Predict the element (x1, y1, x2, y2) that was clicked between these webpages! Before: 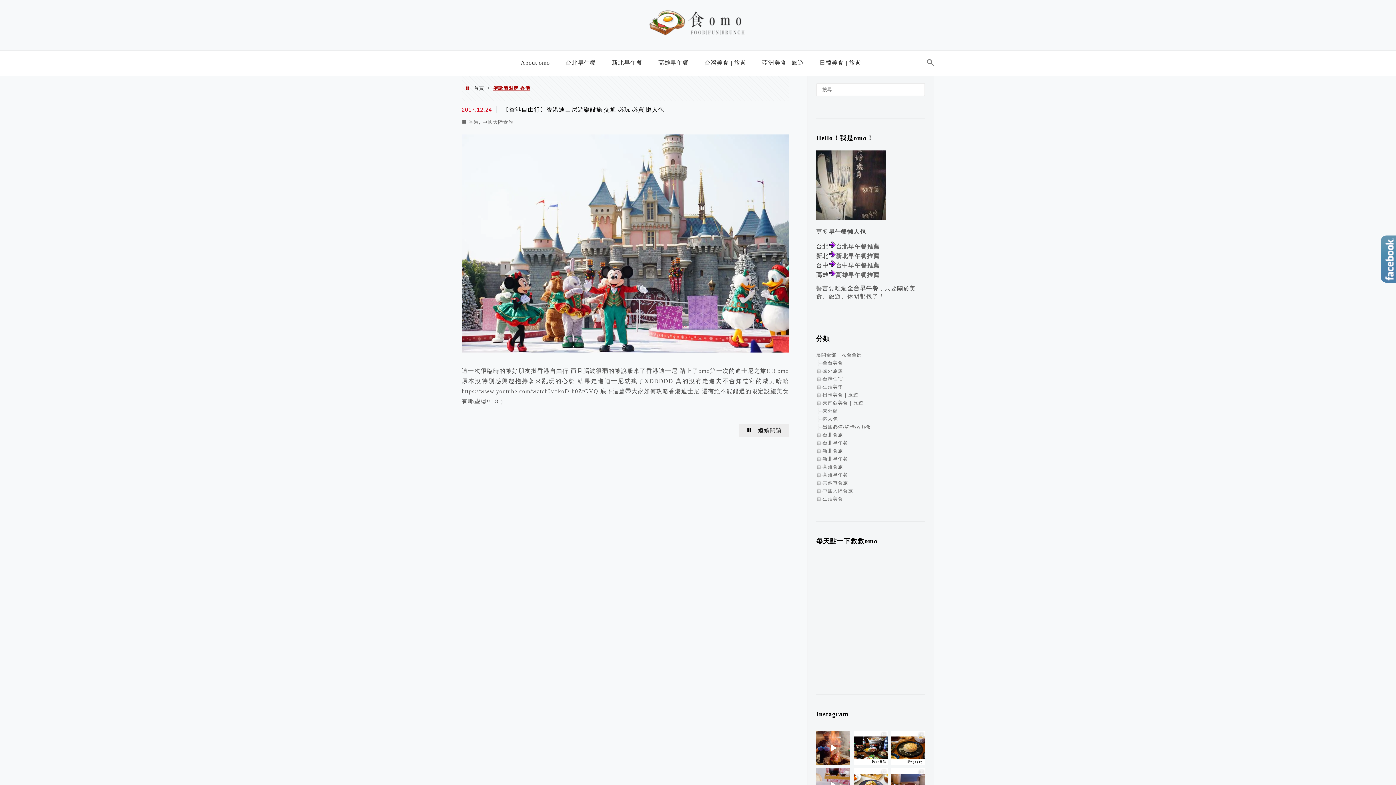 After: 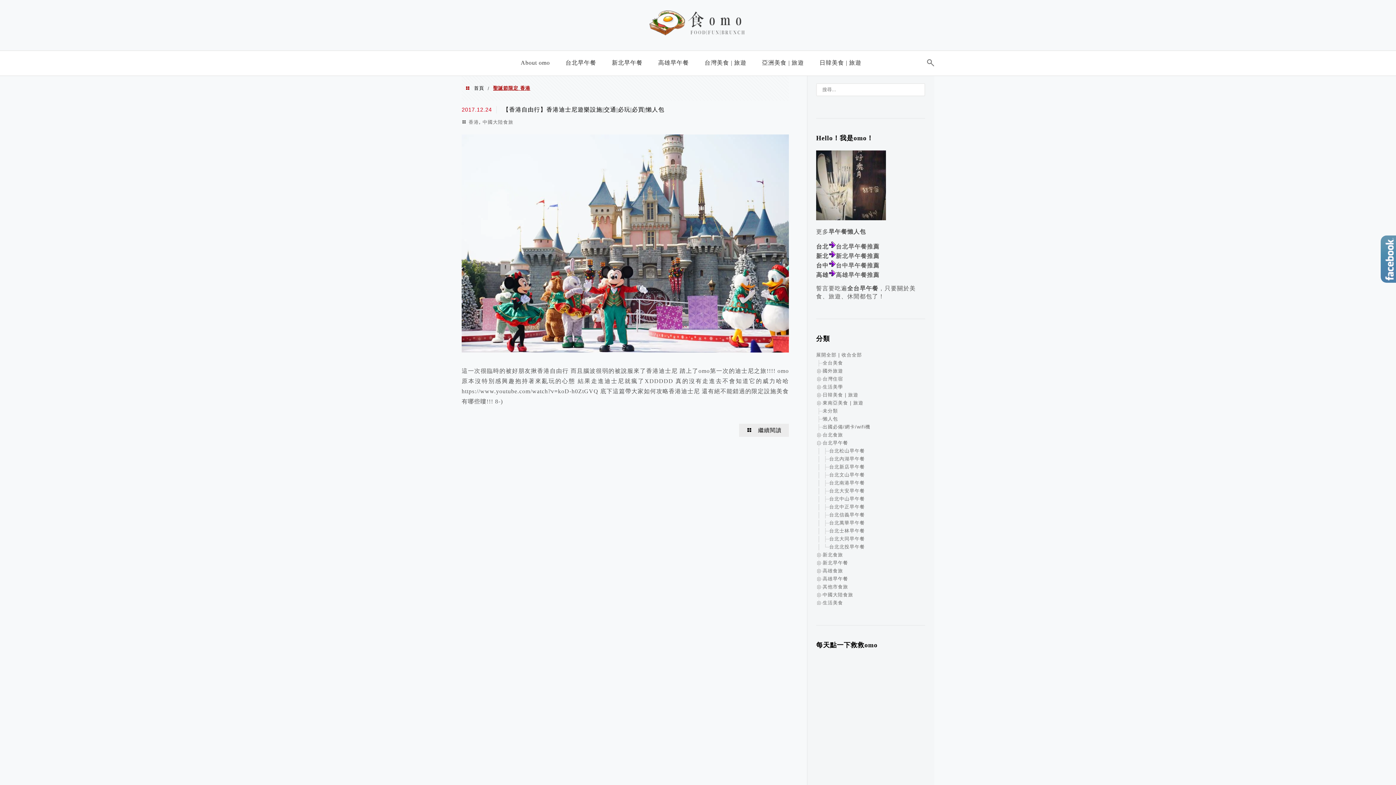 Action: bbox: (816, 440, 822, 445)